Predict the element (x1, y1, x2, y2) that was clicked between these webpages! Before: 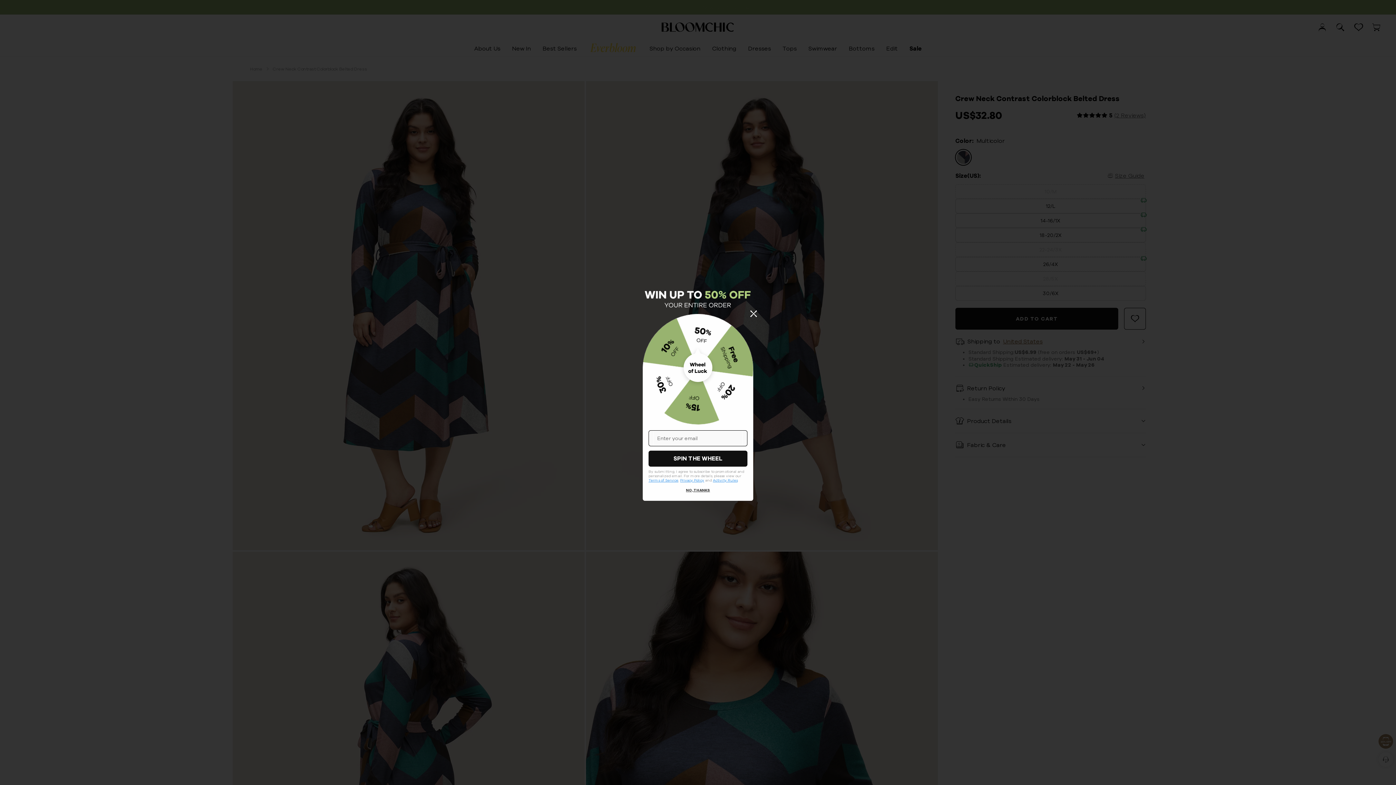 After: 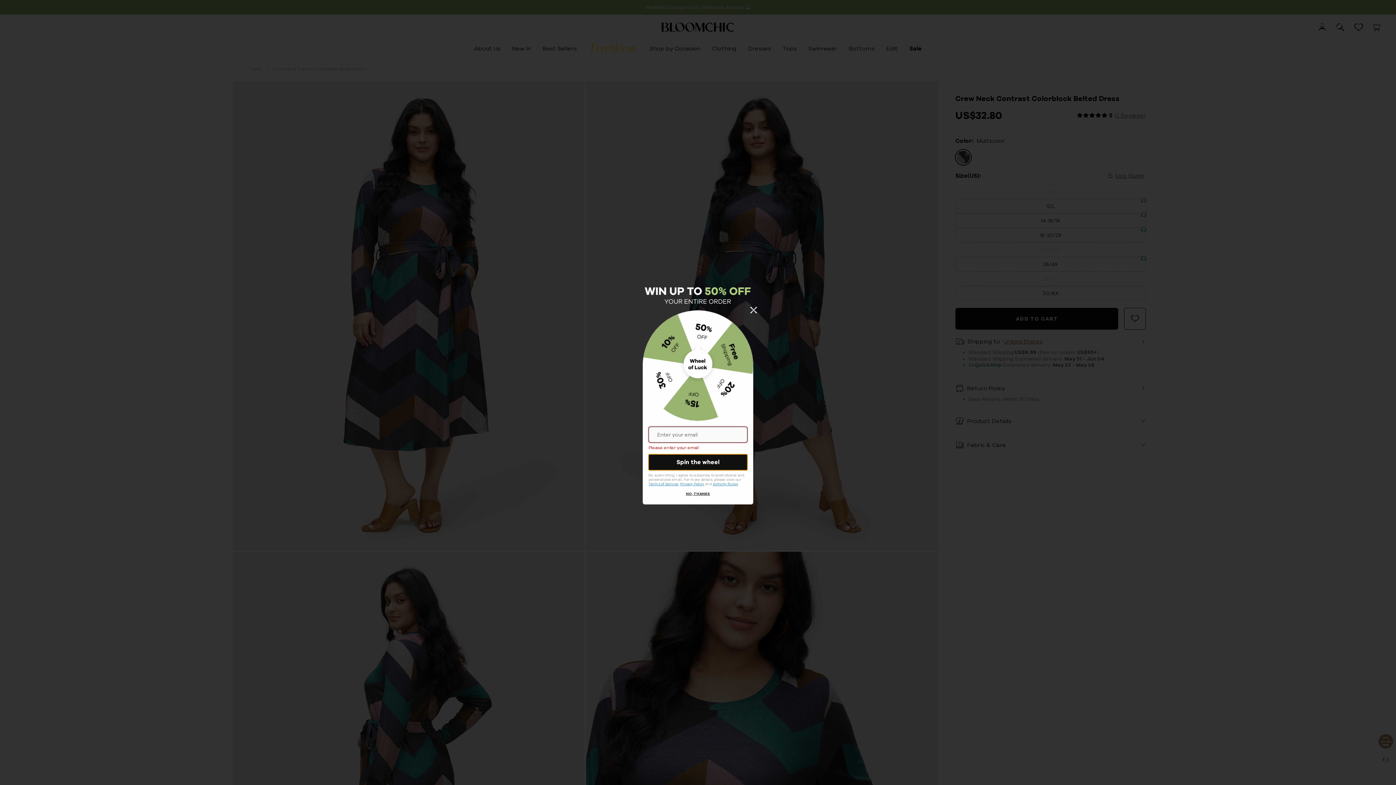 Action: bbox: (648, 450, 747, 466) label: SPIN THE WHEEL